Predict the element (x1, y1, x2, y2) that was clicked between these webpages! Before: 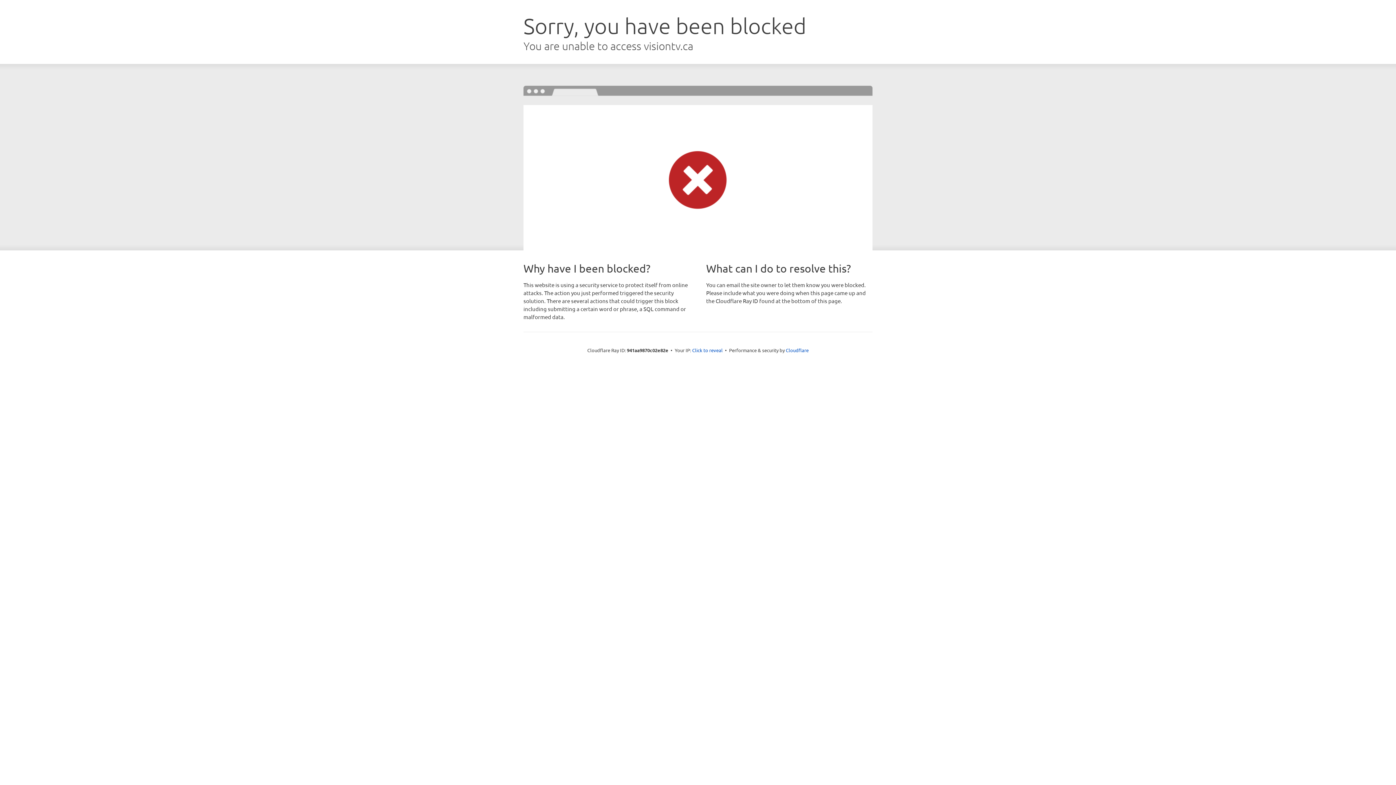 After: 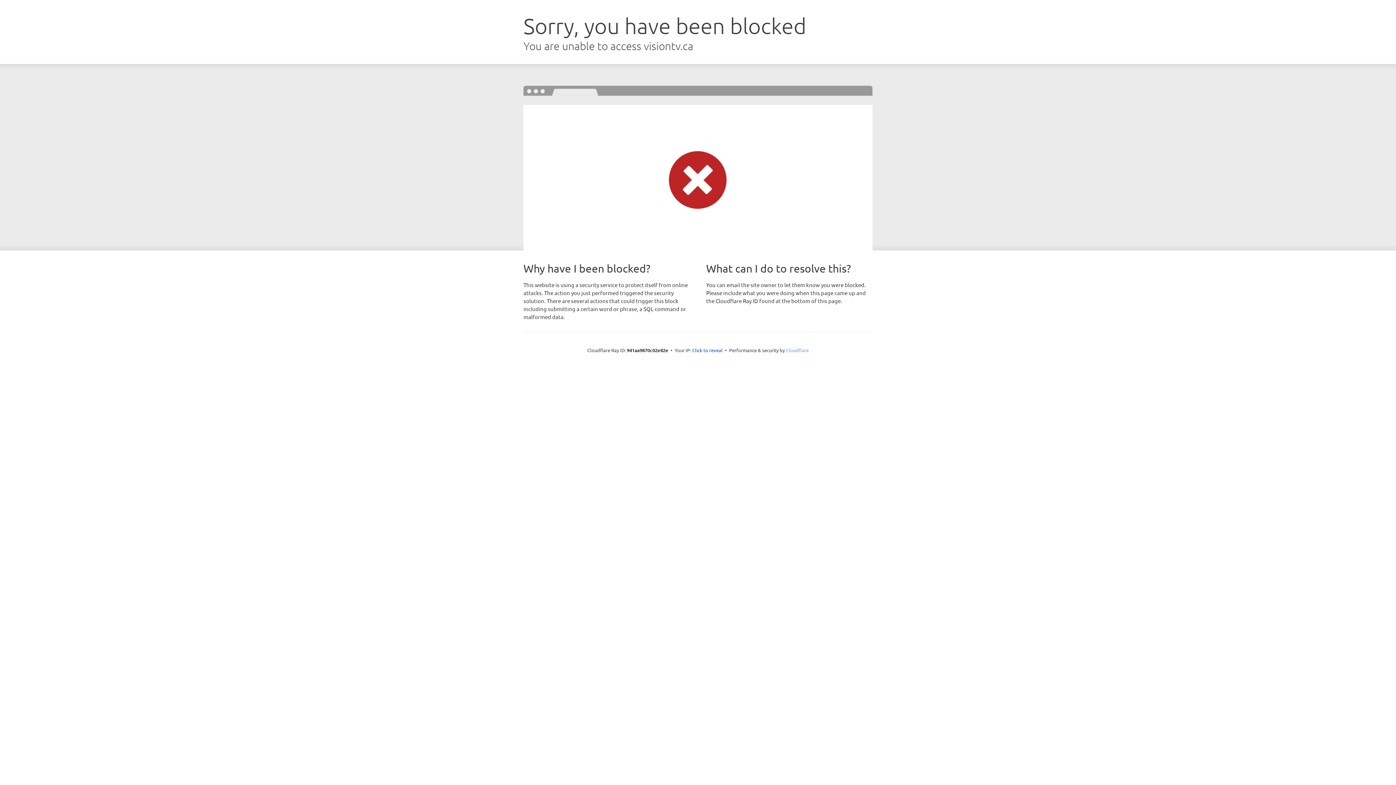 Action: bbox: (786, 347, 808, 353) label: Cloudflare